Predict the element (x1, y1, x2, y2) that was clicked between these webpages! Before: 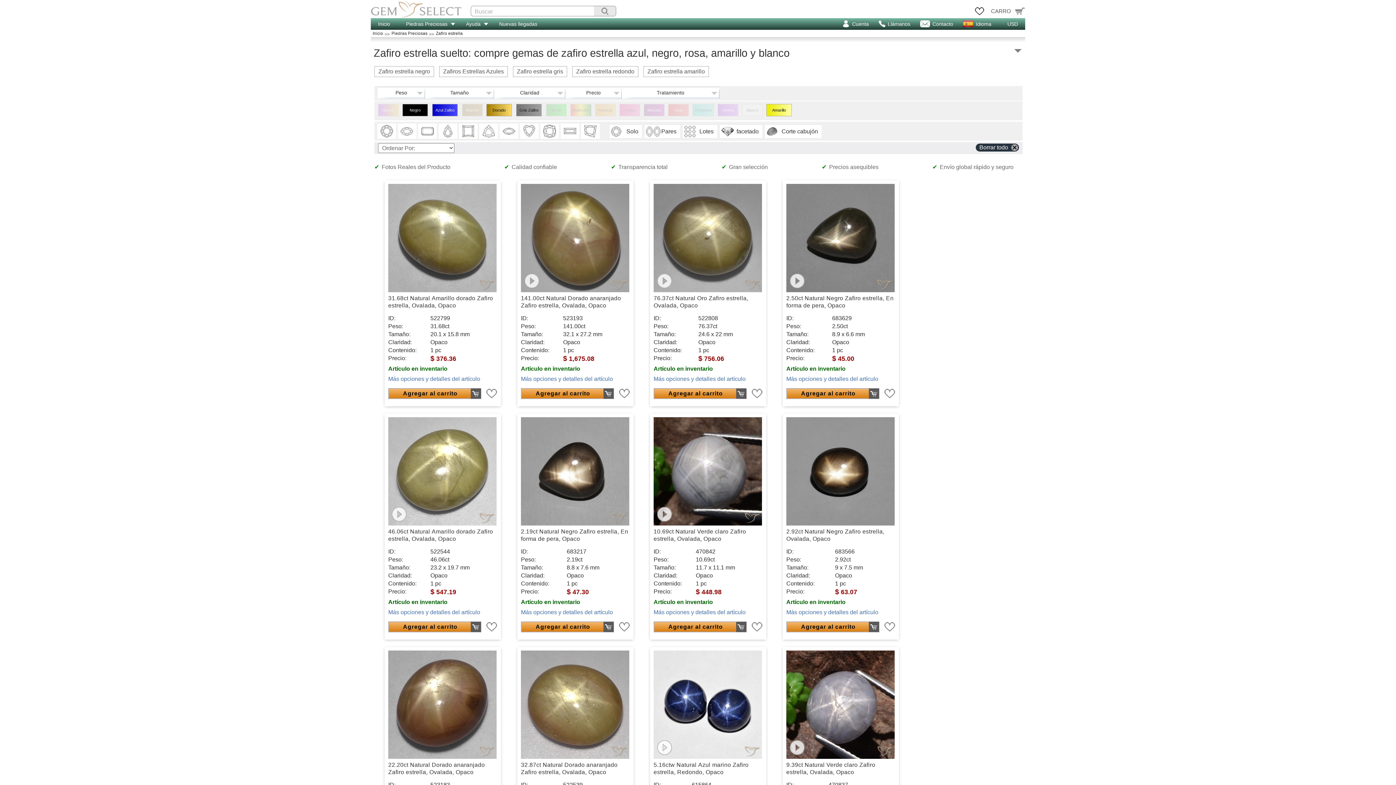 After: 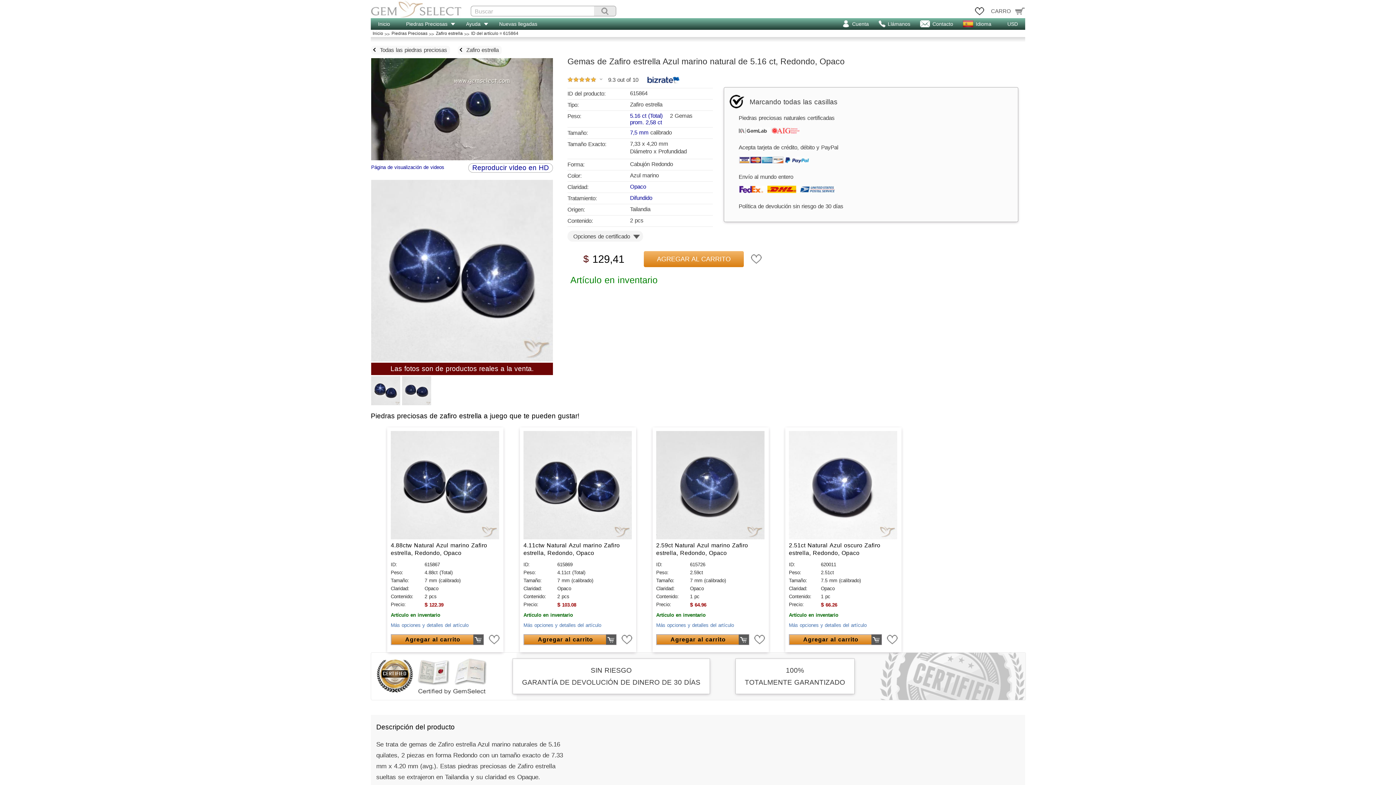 Action: bbox: (653, 650, 762, 777) label: 5.16ctw Natural Azul marino Zafiro estrella, Redondo, Opaco